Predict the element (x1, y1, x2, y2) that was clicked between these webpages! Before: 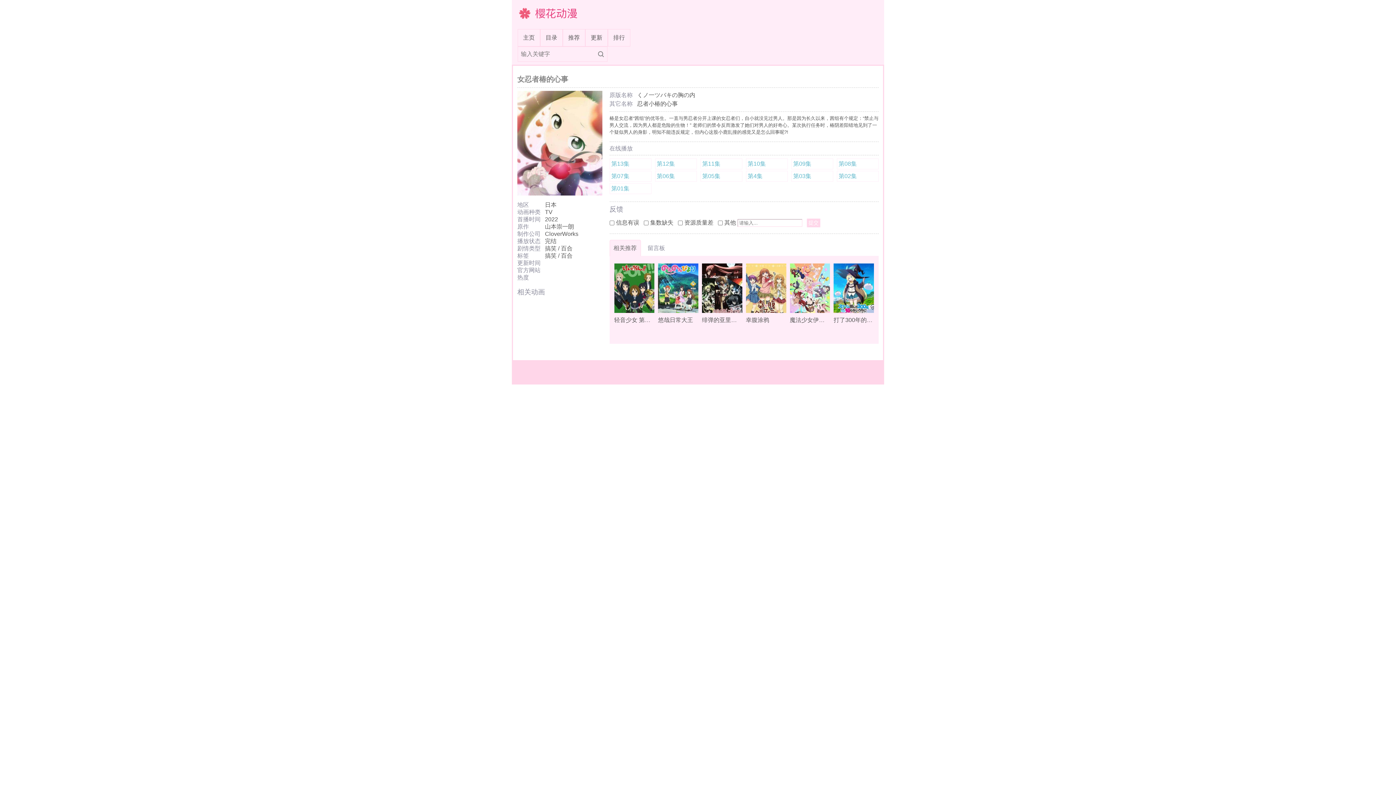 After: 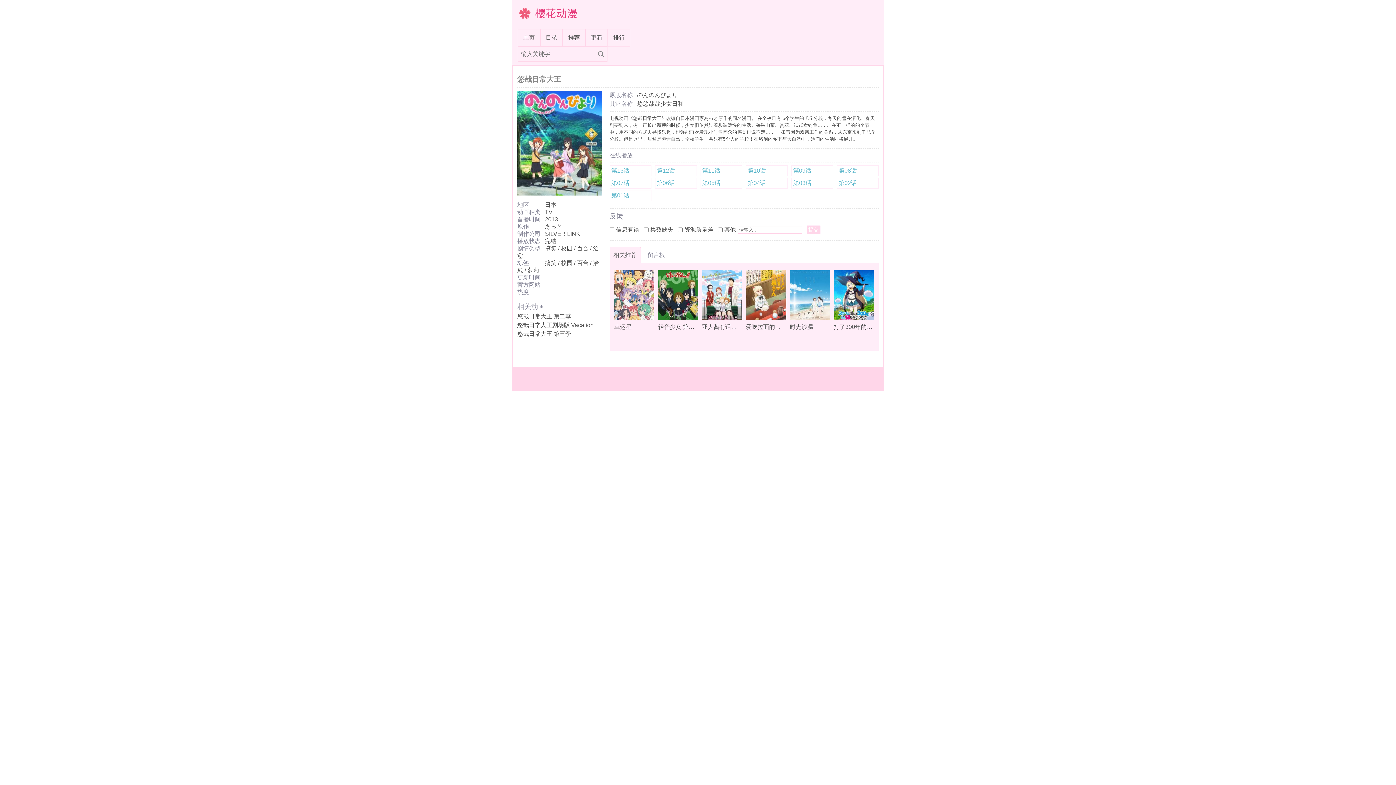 Action: bbox: (658, 263, 698, 327) label: 悠哉日常大王